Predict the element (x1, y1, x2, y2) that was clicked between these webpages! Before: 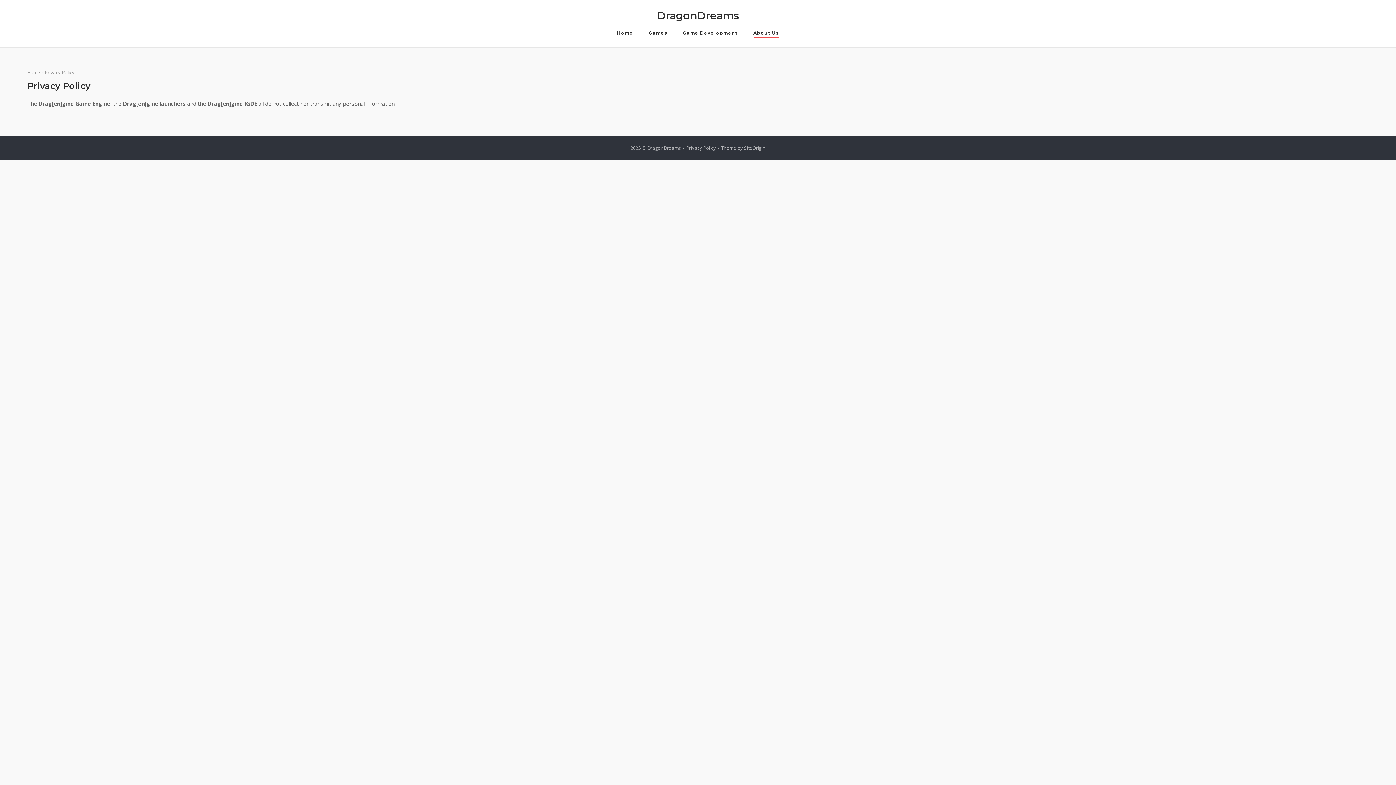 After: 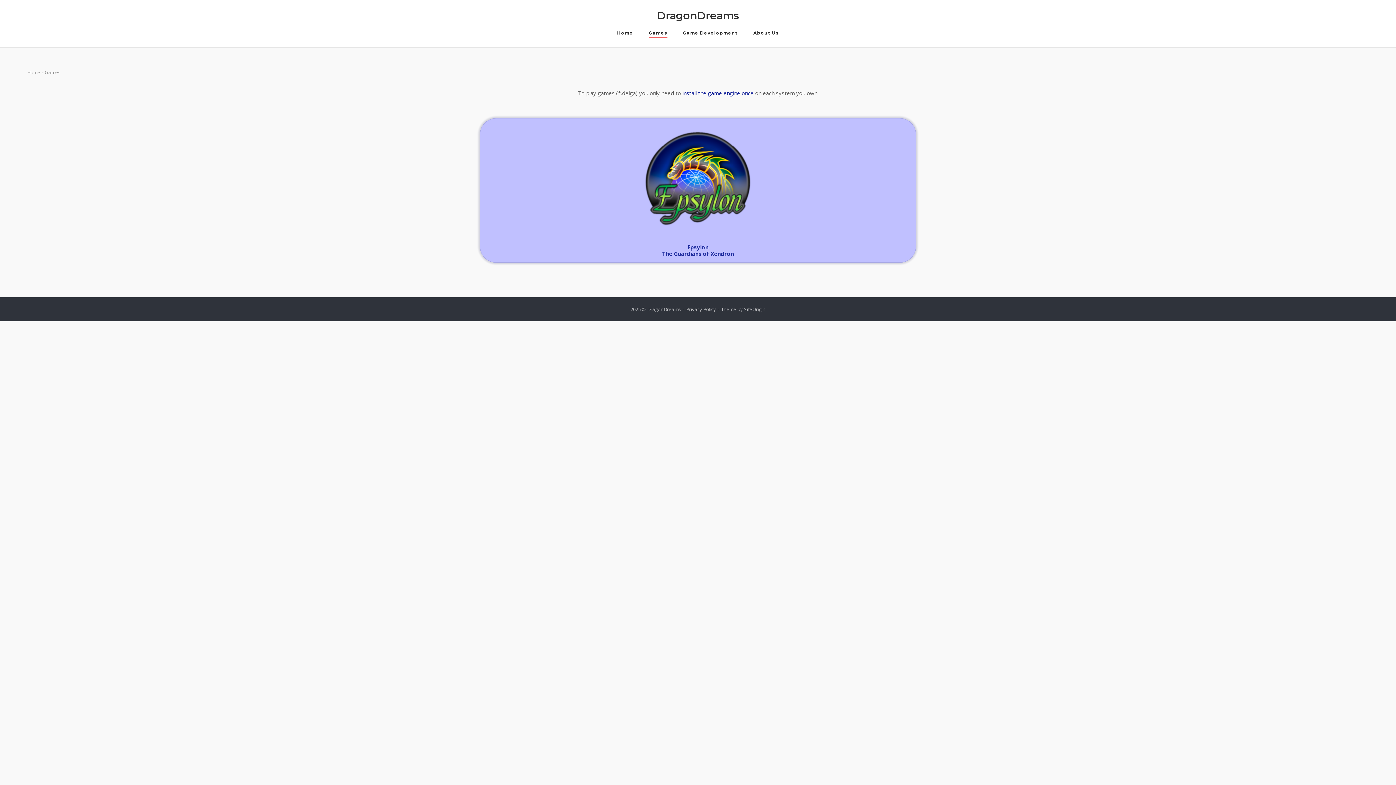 Action: bbox: (648, 30, 667, 37) label: Games